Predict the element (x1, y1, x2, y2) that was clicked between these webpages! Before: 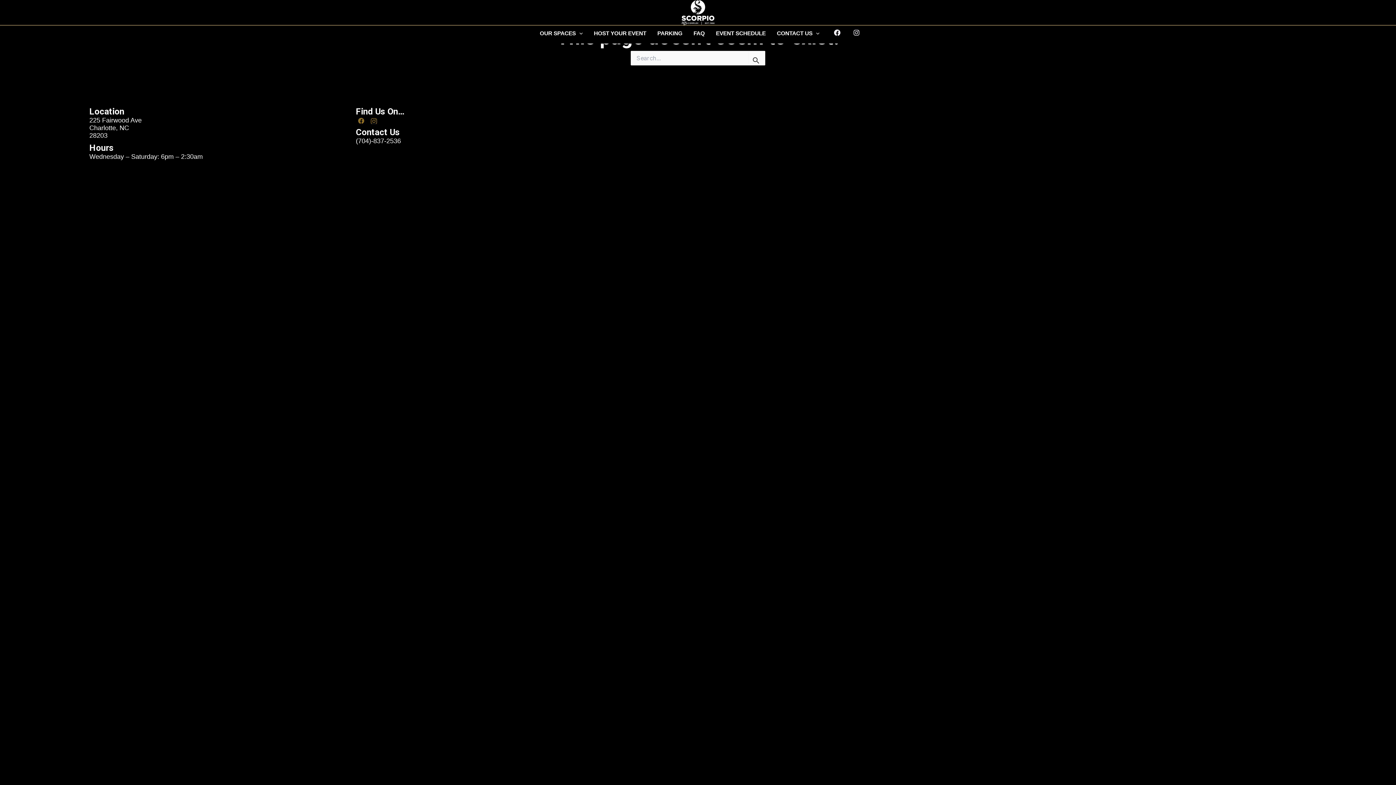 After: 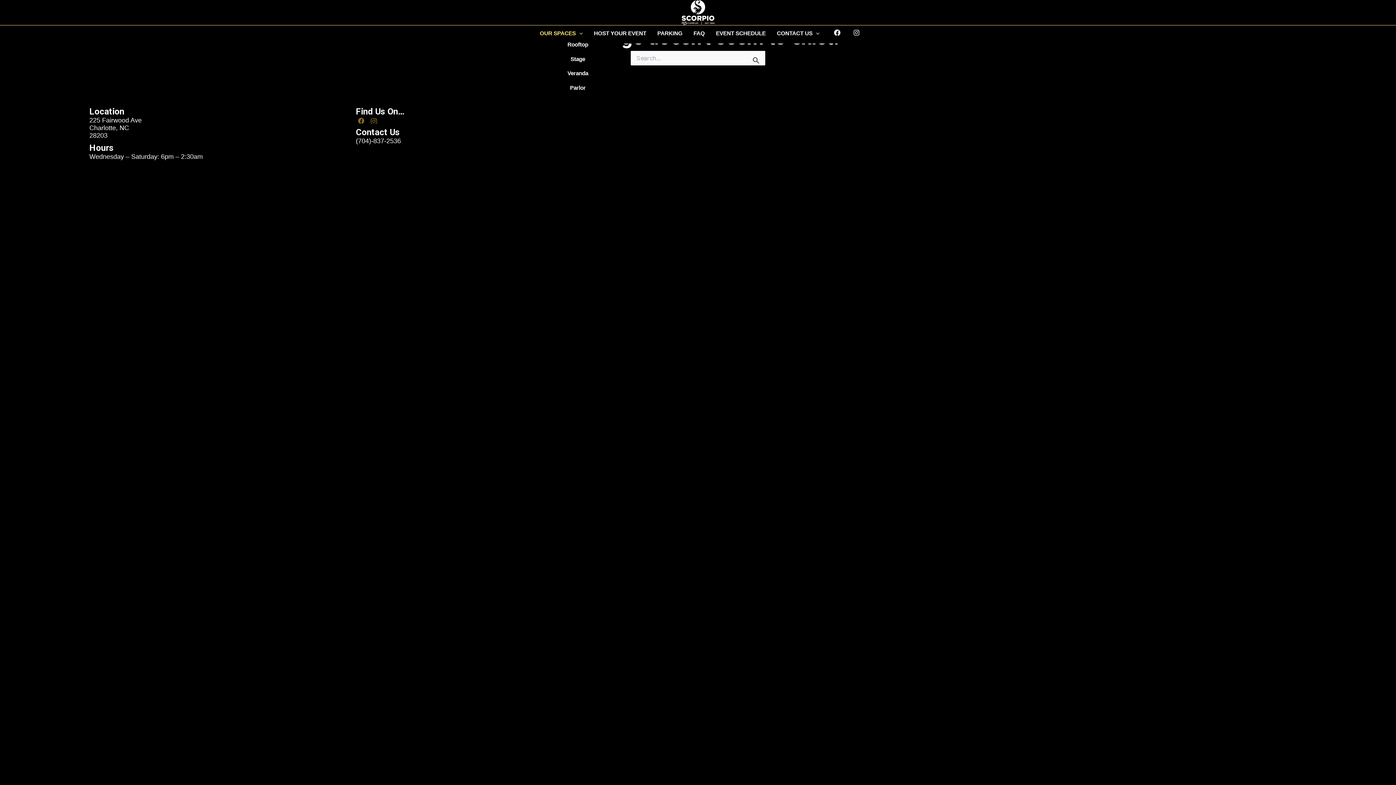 Action: label: OUR SPACES bbox: (534, 27, 588, 37)